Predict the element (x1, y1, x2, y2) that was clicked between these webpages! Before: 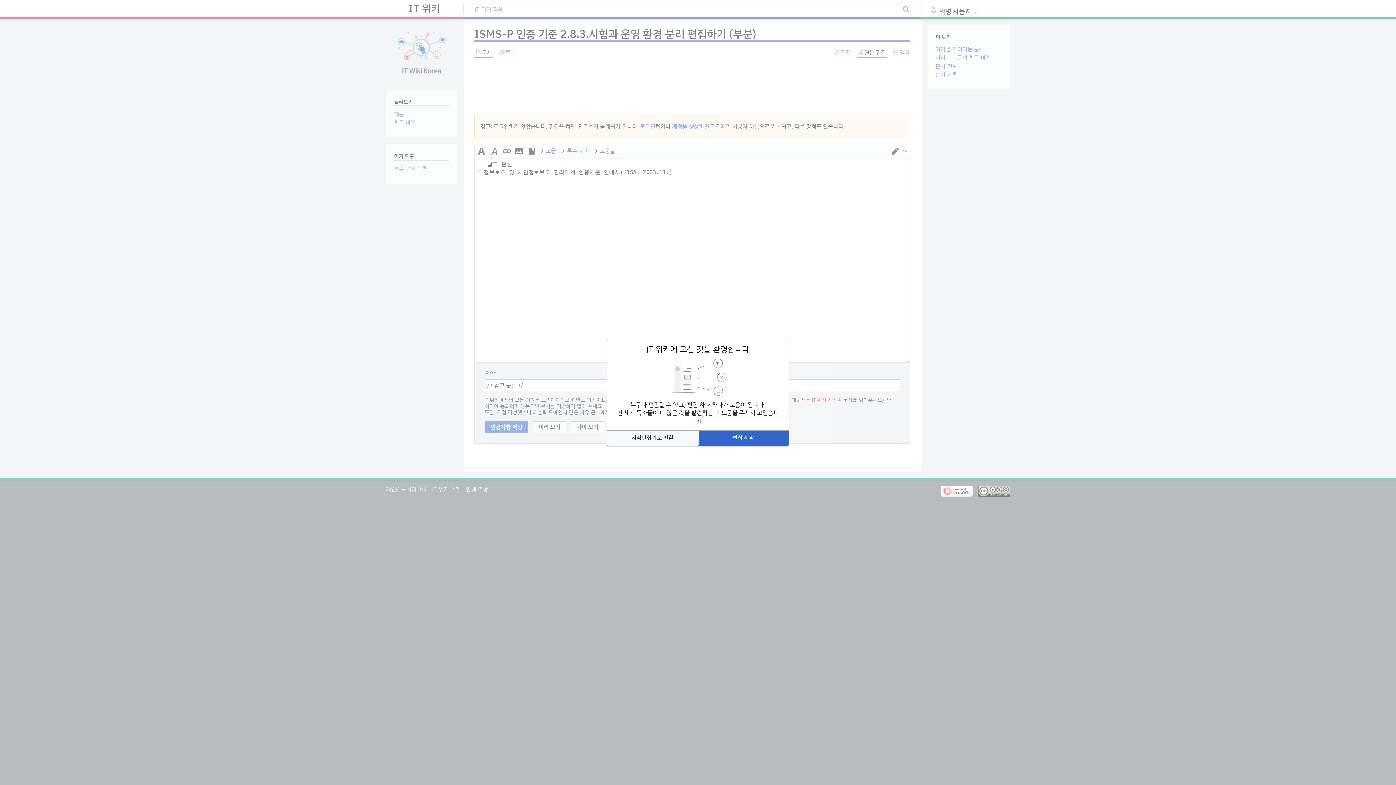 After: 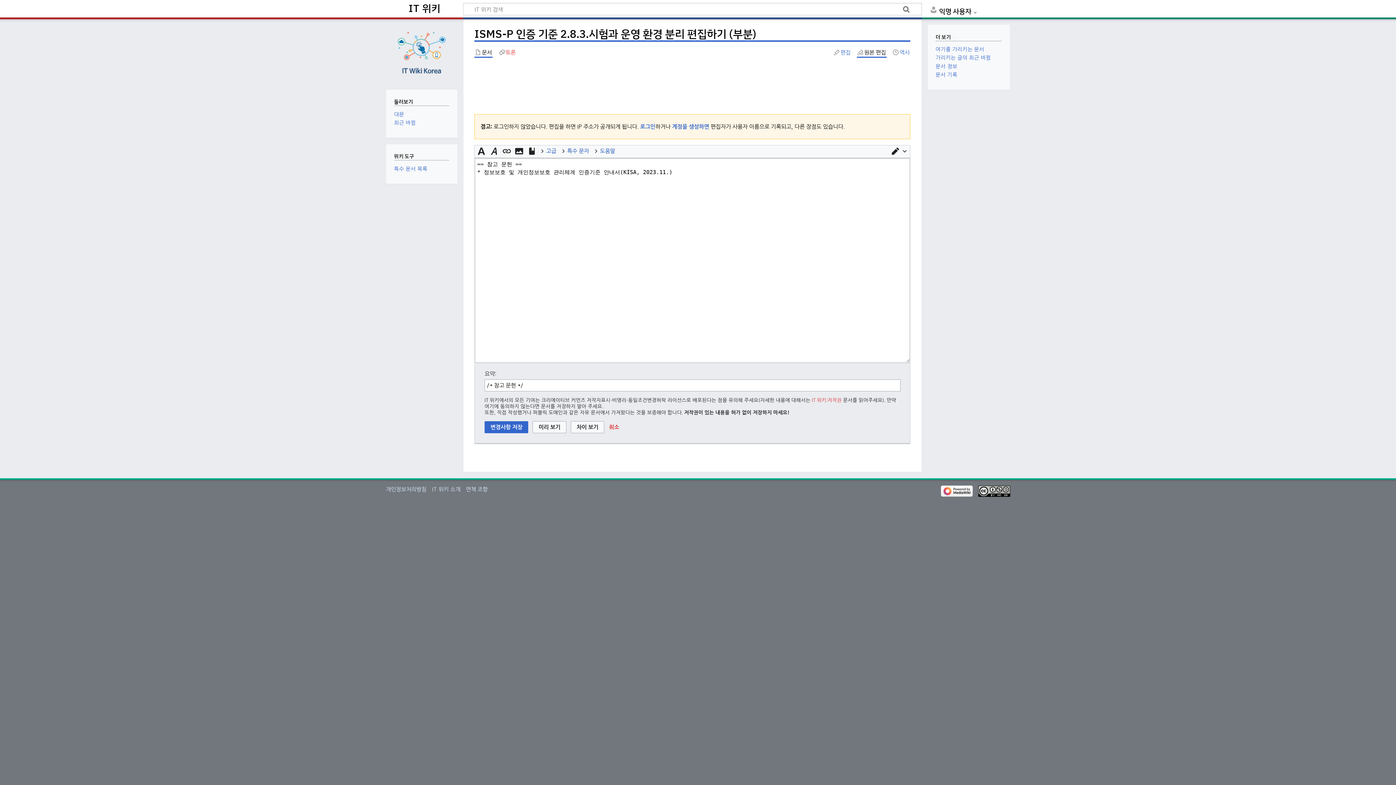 Action: label: 편집 시작 bbox: (698, 430, 788, 445)